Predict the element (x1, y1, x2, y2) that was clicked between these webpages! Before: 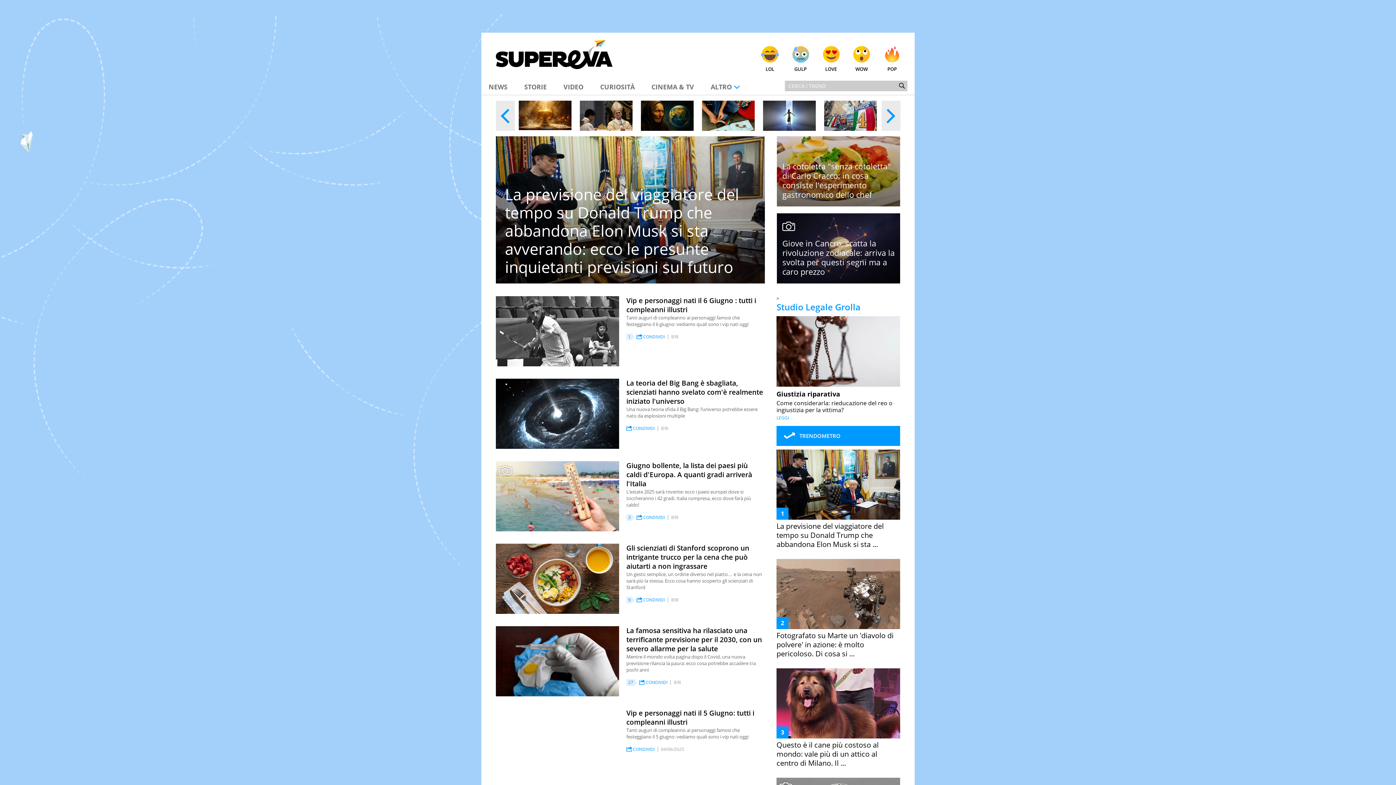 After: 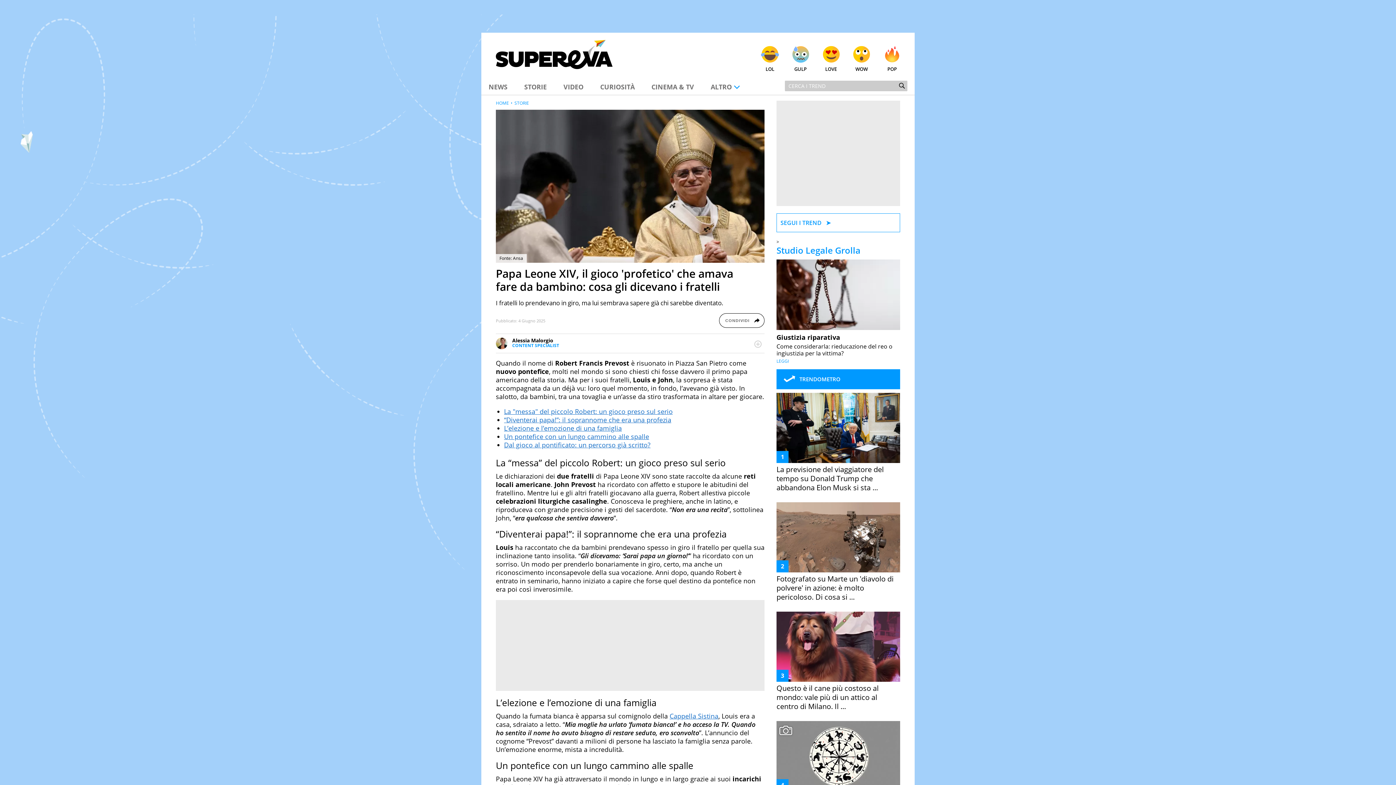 Action: label: PAPA LEONE XIV, IL GIOCO 'PROFETICO' CHE AMAVA ... bbox: (579, 100, 632, 130)